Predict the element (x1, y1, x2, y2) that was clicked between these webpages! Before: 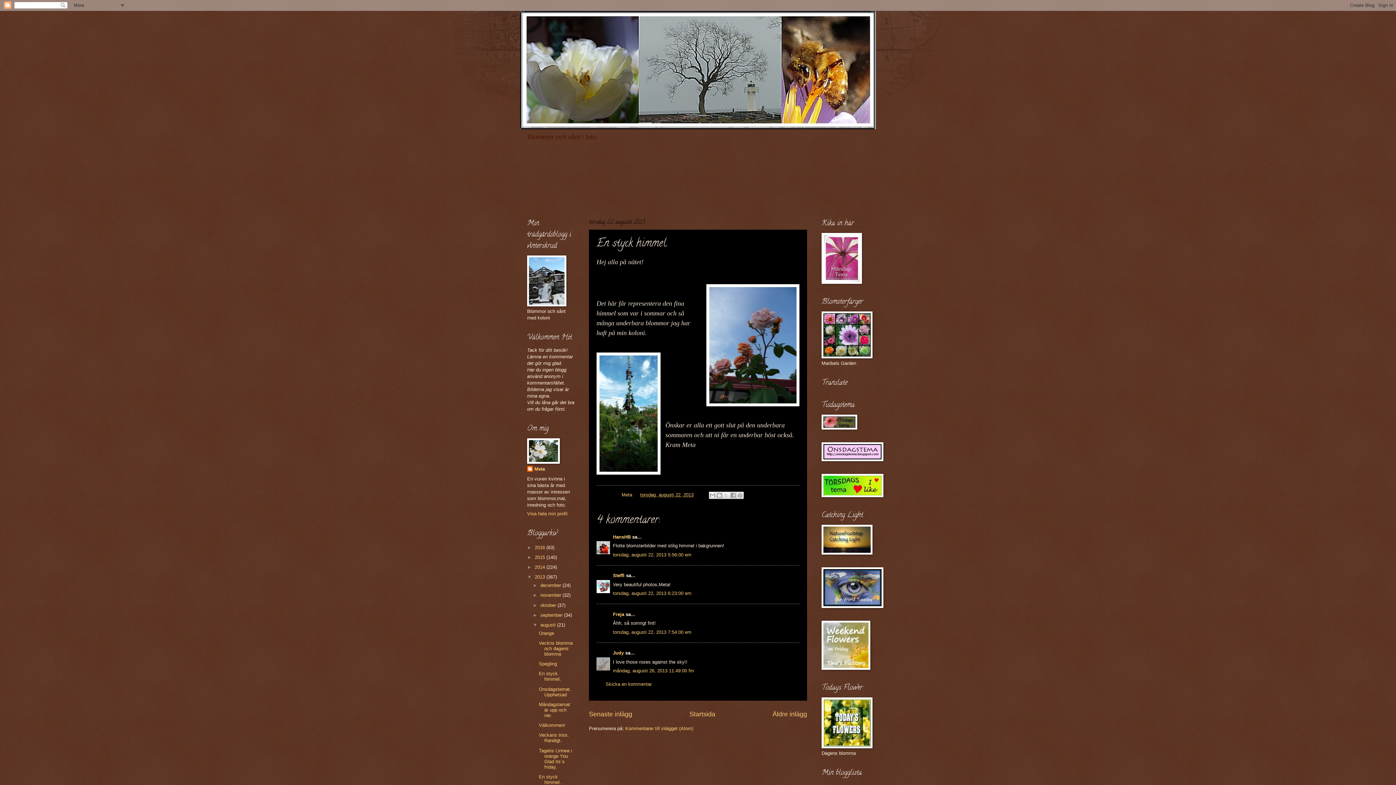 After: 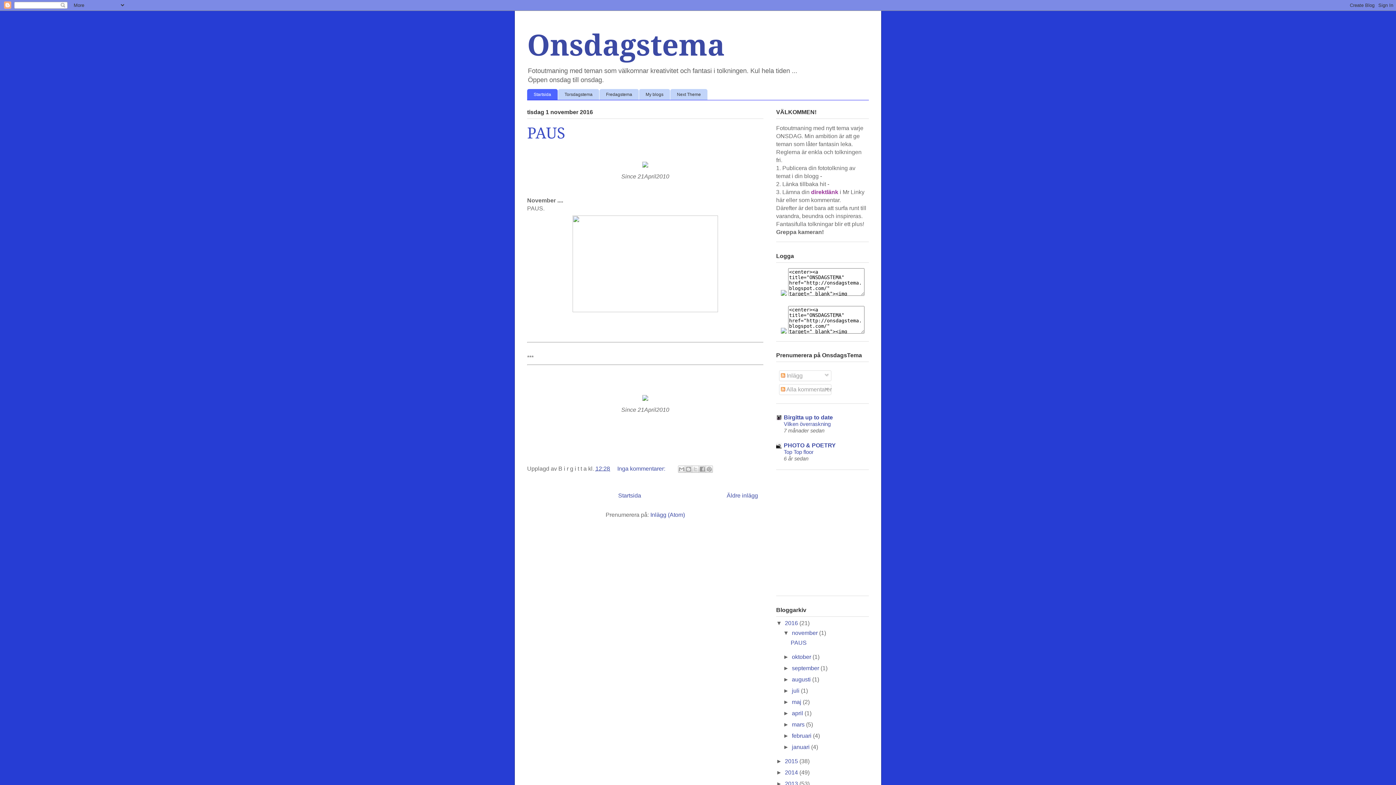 Action: bbox: (821, 457, 883, 462)